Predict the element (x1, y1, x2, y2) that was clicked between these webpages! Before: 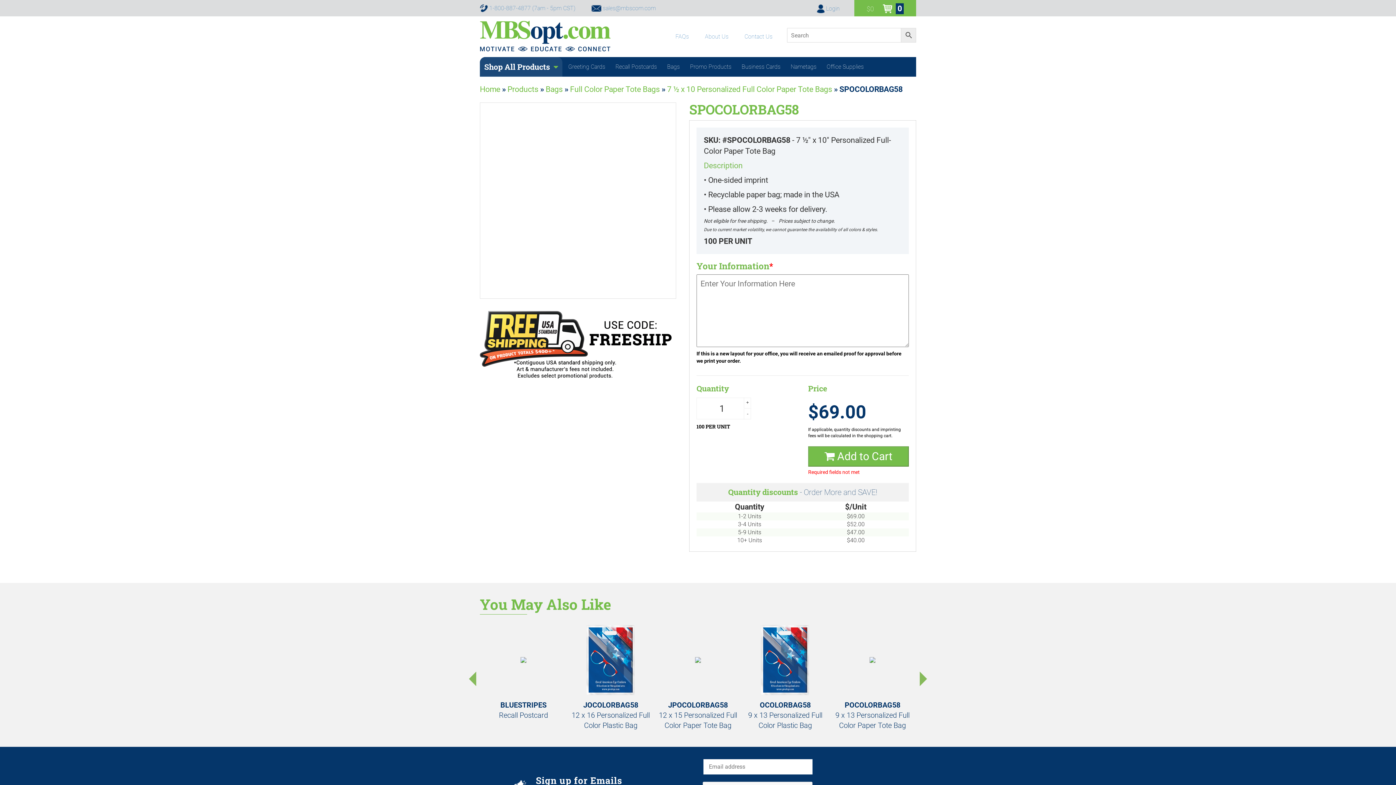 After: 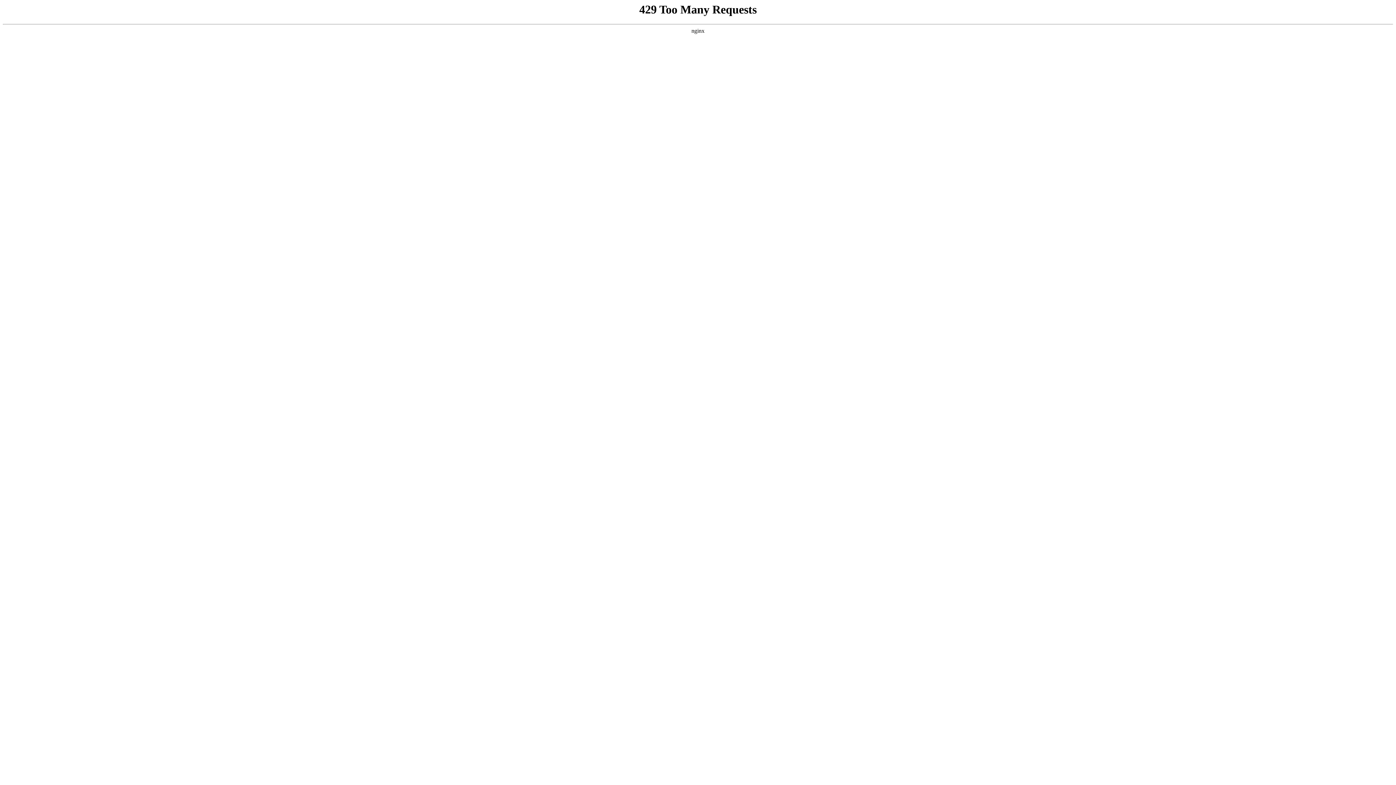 Action: bbox: (545, 84, 562, 93) label: Bags